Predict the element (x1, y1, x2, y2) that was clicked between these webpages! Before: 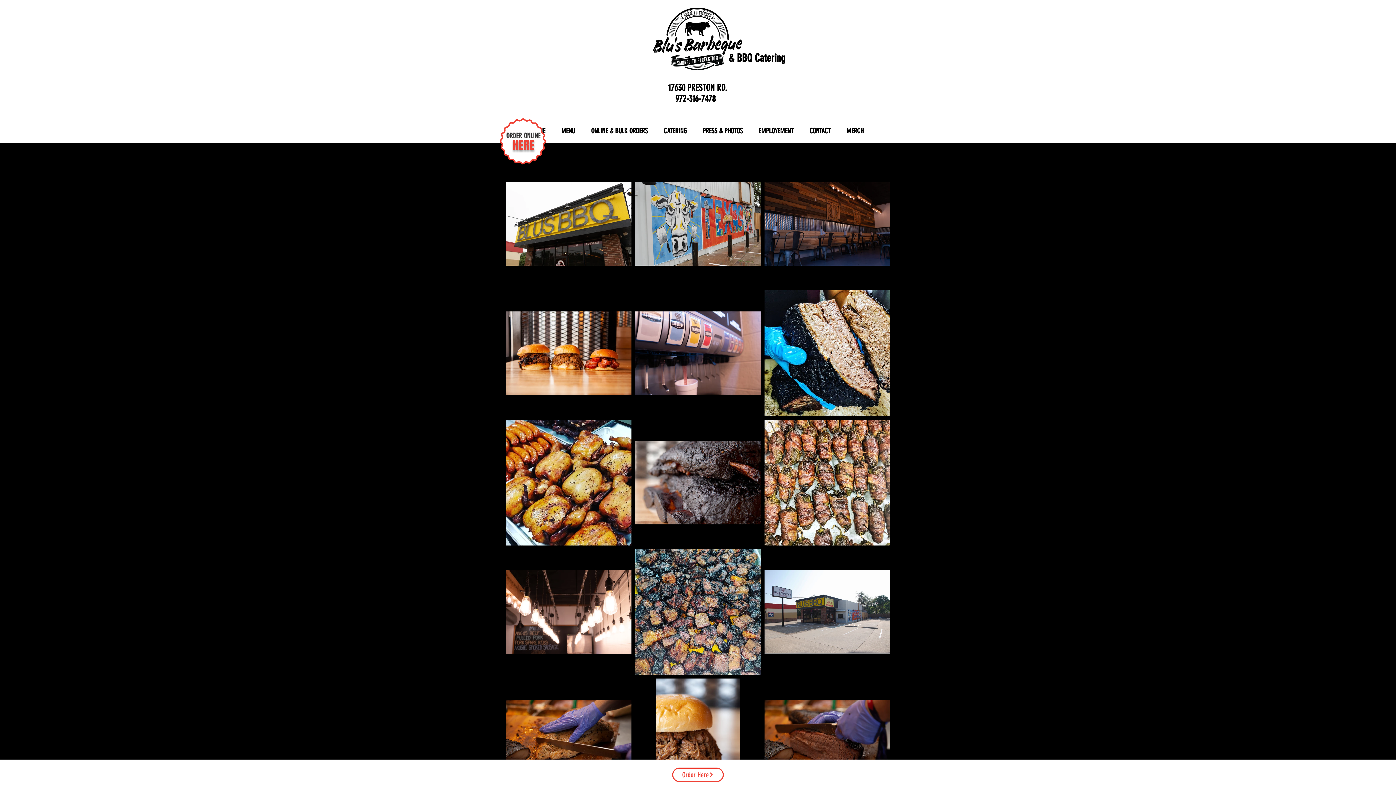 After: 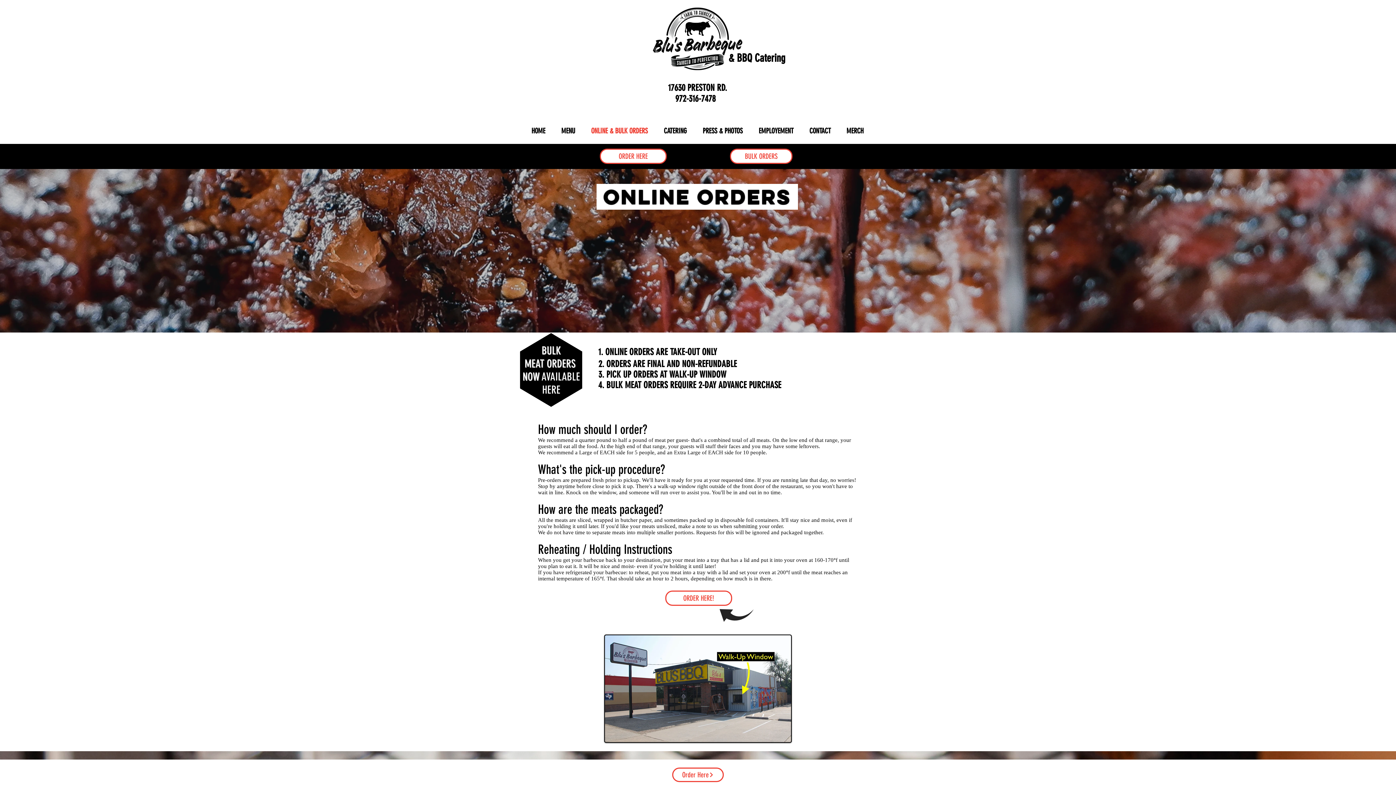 Action: label: ONLINE & BULK ORDERS bbox: (583, 125, 656, 136)